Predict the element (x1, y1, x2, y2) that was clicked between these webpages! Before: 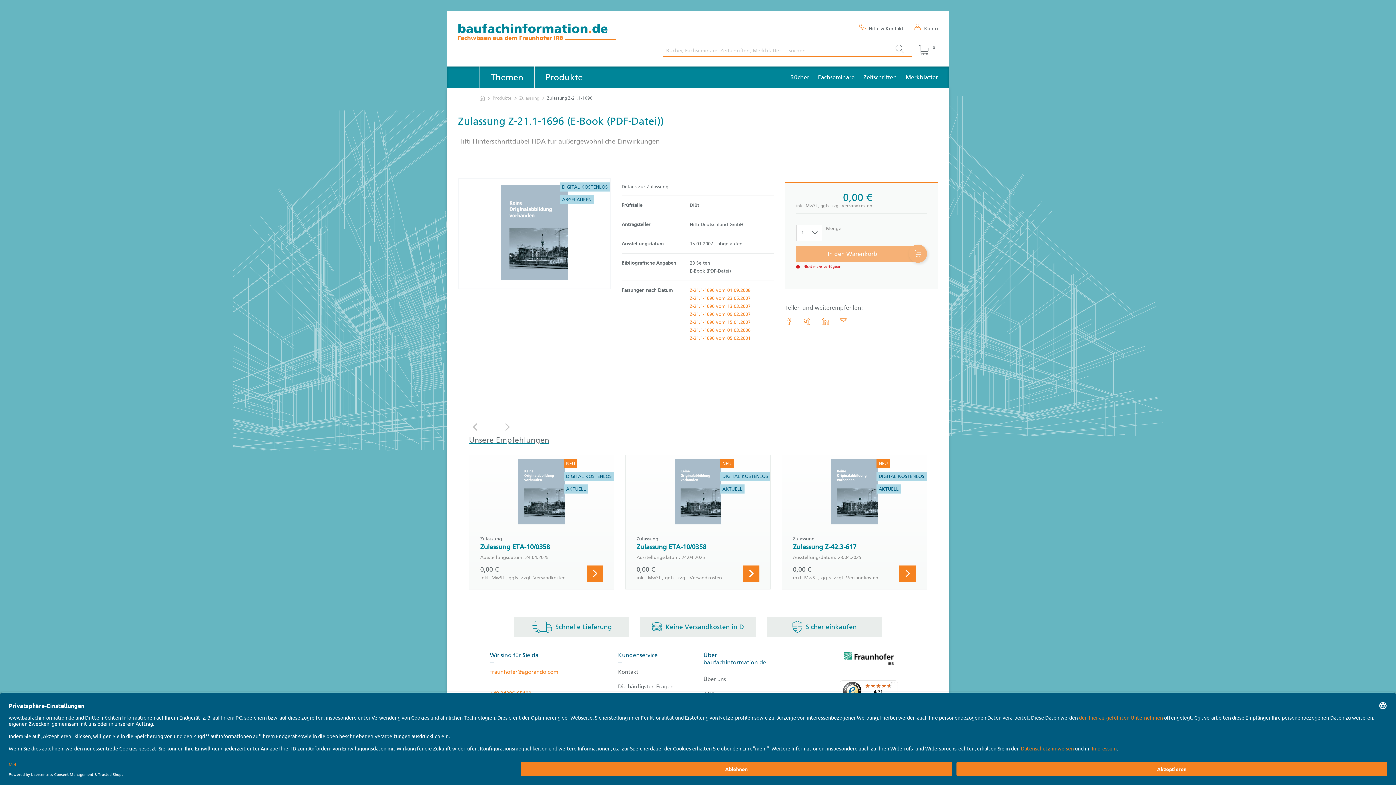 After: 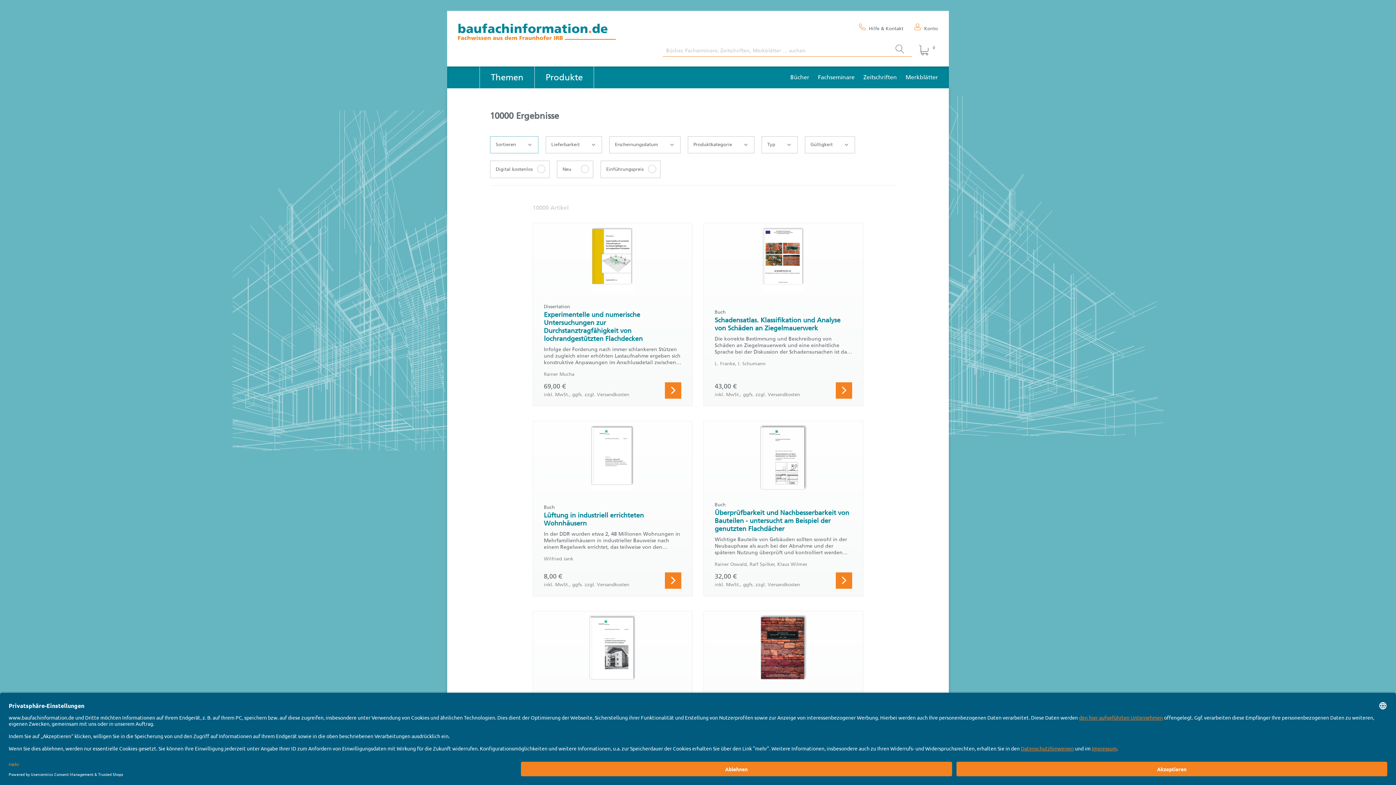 Action: bbox: (895, 44, 908, 53)